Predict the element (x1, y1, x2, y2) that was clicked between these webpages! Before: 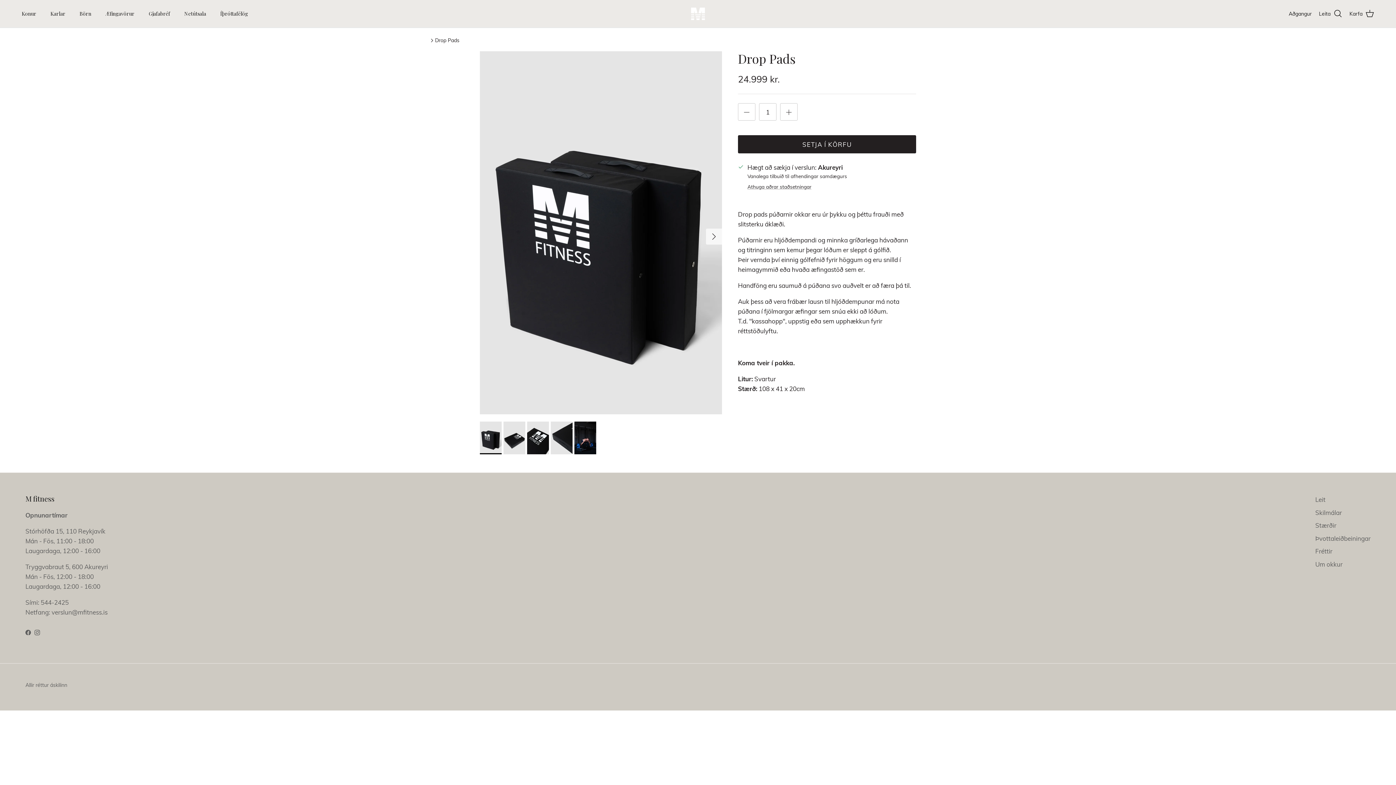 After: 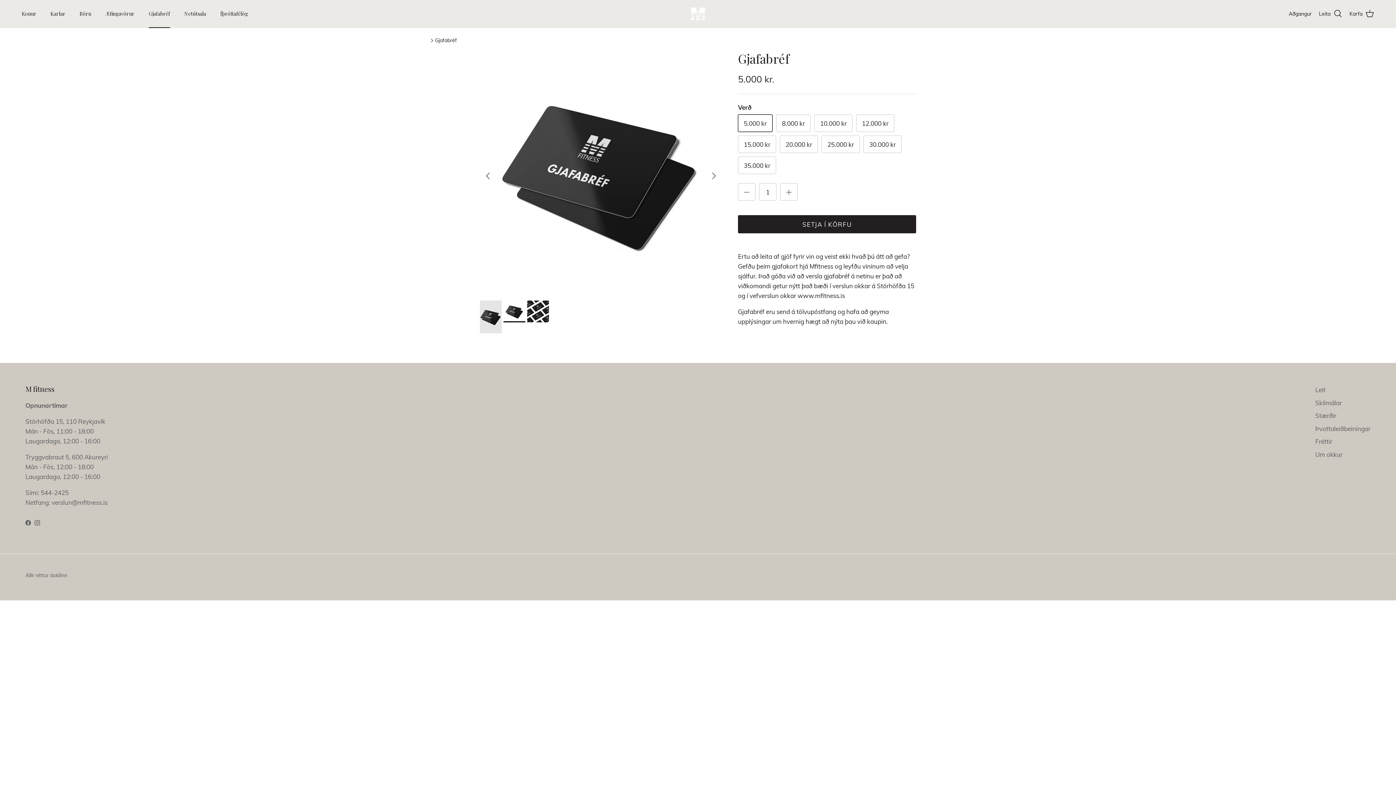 Action: bbox: (142, 1, 176, 25) label: Gjafabréf